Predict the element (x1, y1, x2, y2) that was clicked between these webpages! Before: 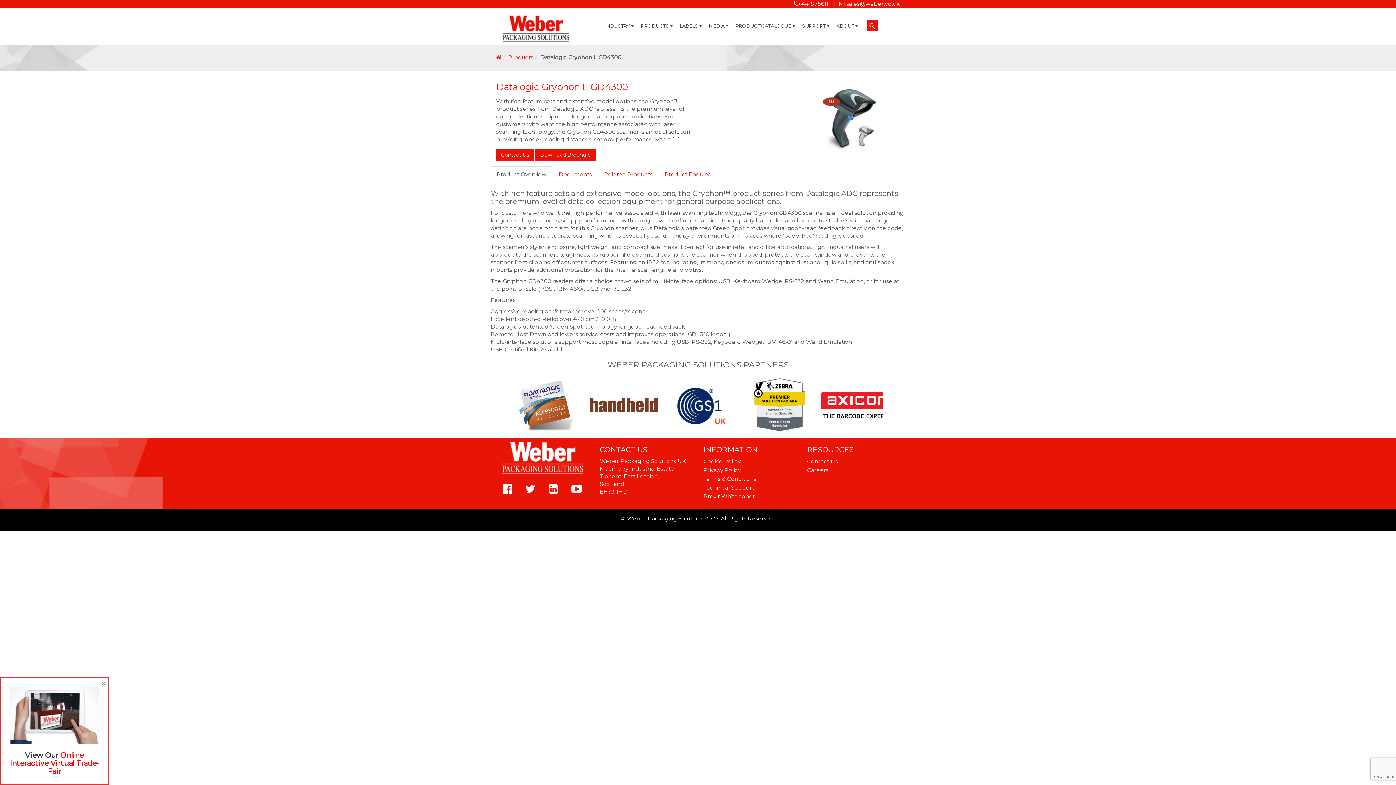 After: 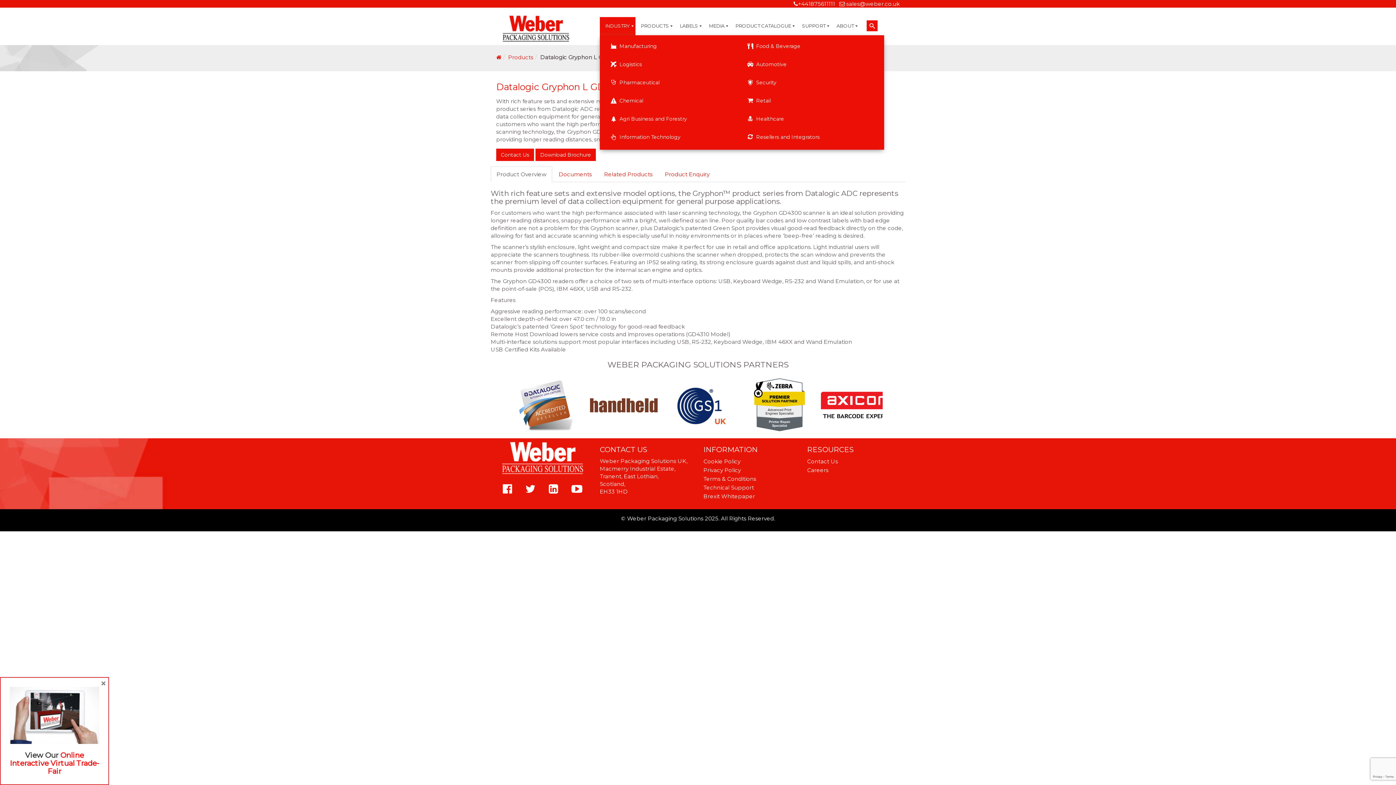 Action: bbox: (600, 17, 635, 35) label: INDUSTRY